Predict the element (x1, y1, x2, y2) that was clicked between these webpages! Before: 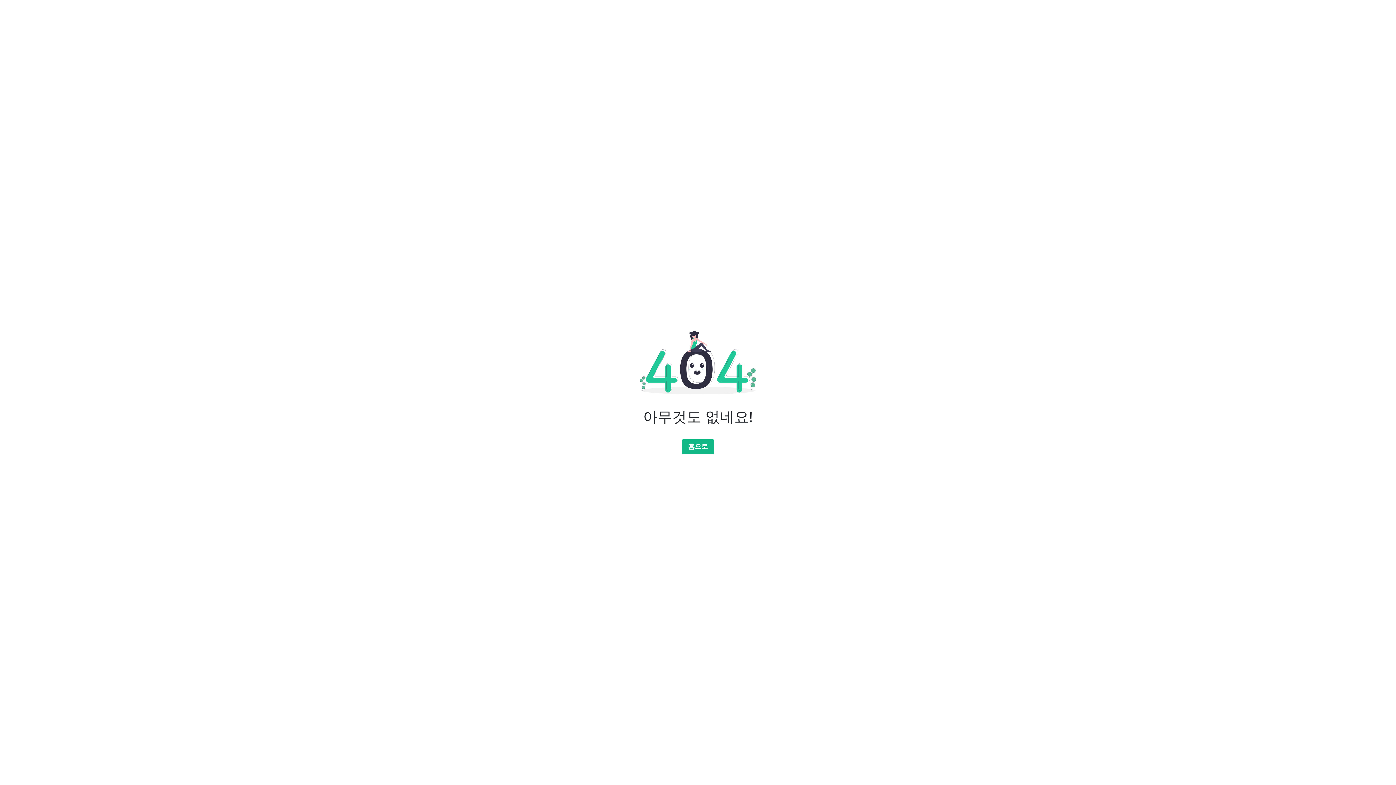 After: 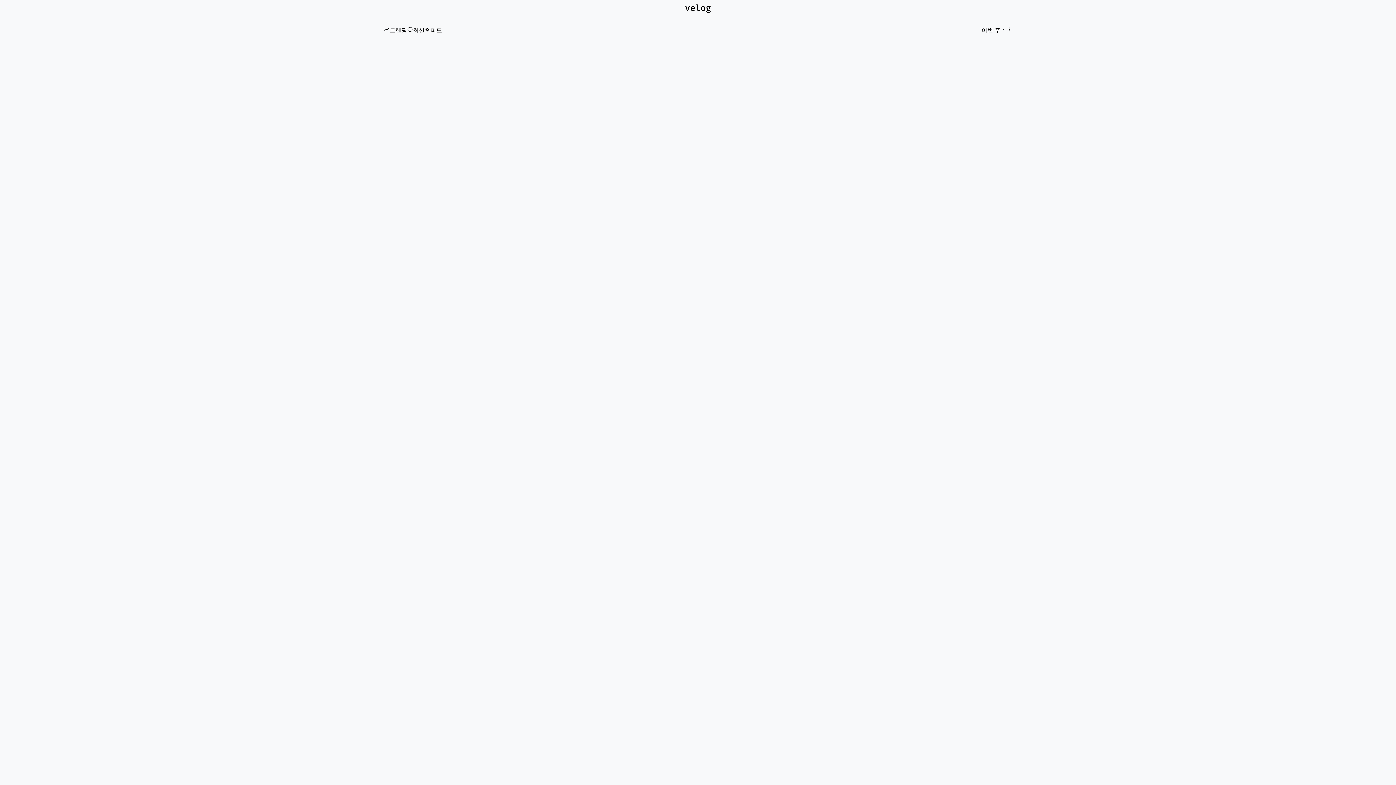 Action: bbox: (681, 439, 714, 454) label: 홈으로